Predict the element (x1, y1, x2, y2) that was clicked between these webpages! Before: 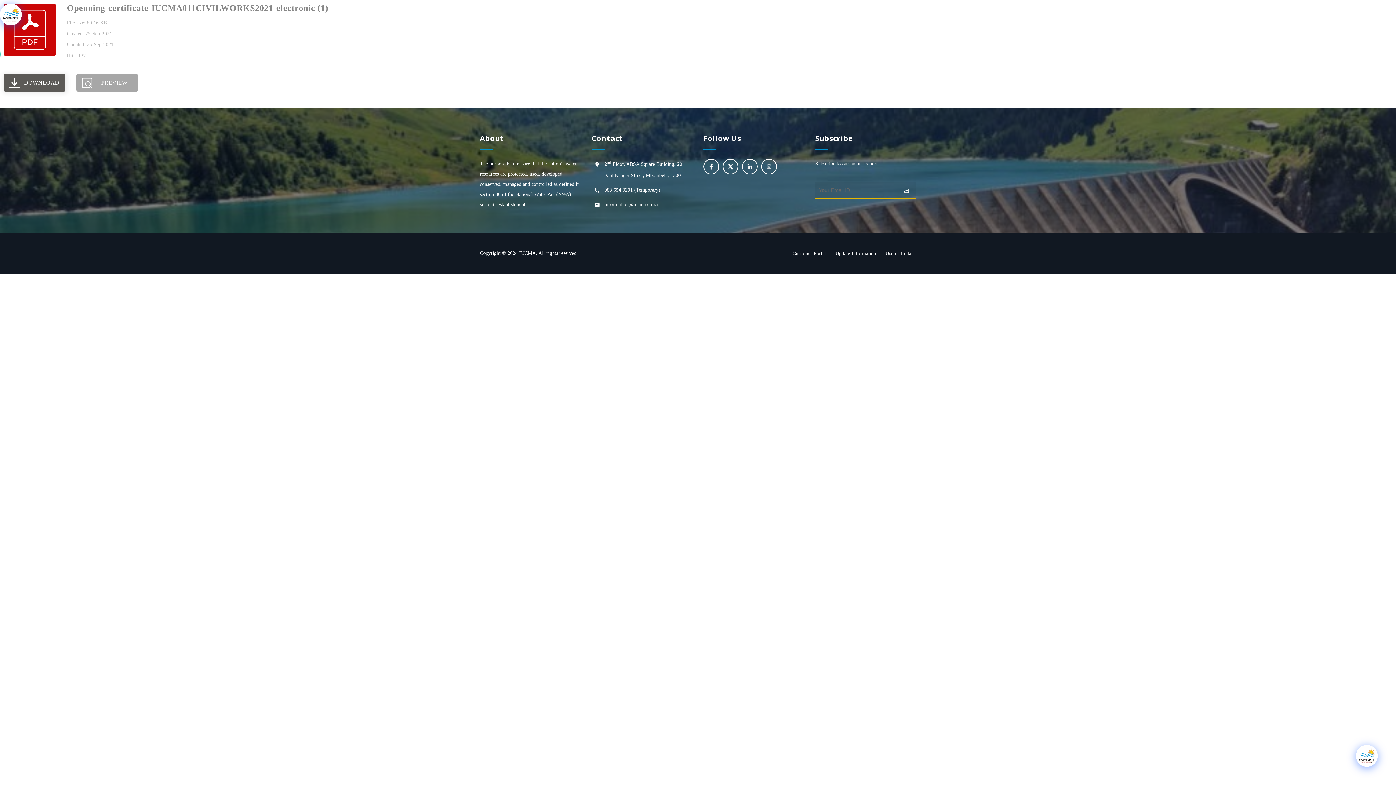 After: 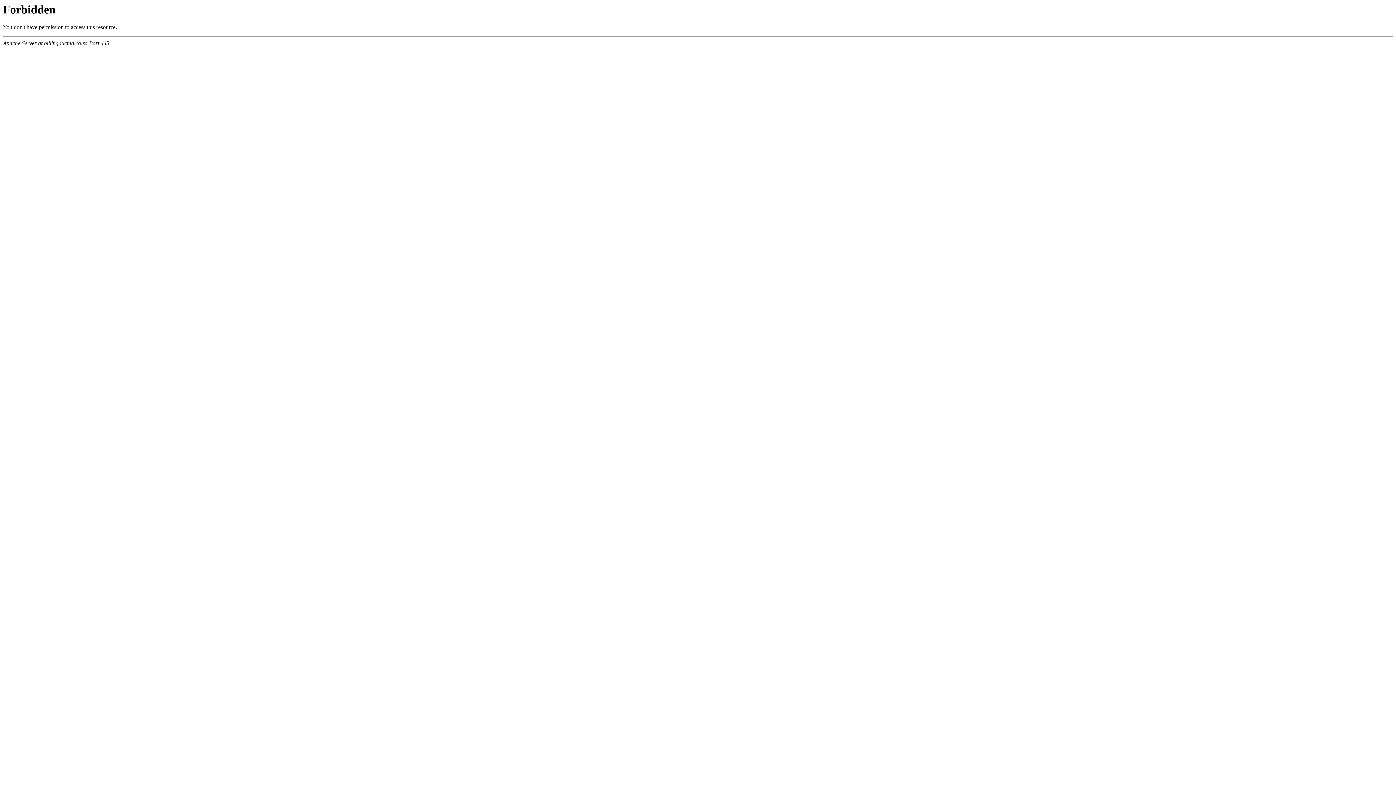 Action: label: Customer Portal bbox: (788, 246, 830, 261)